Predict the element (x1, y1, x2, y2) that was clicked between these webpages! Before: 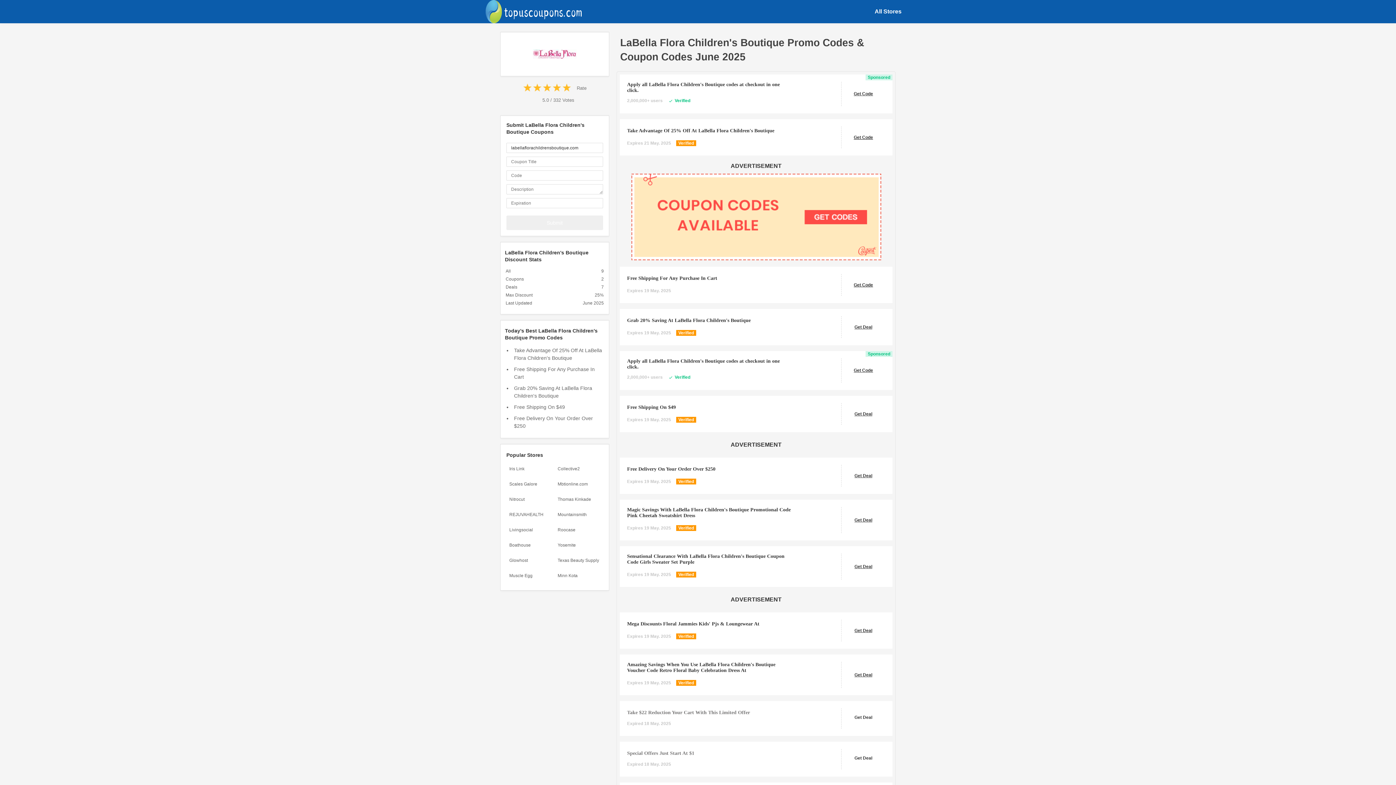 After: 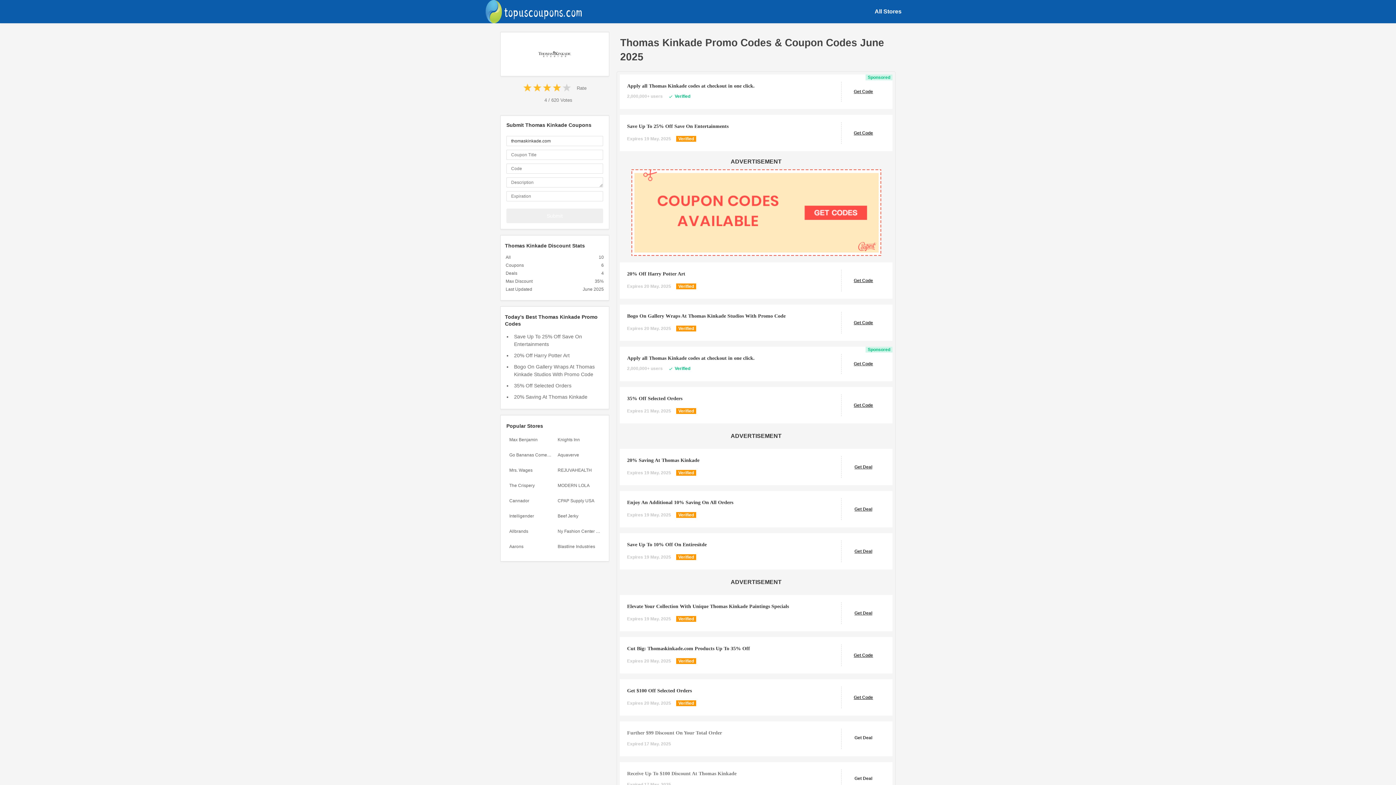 Action: label: Thomas Kinkade bbox: (554, 492, 603, 506)